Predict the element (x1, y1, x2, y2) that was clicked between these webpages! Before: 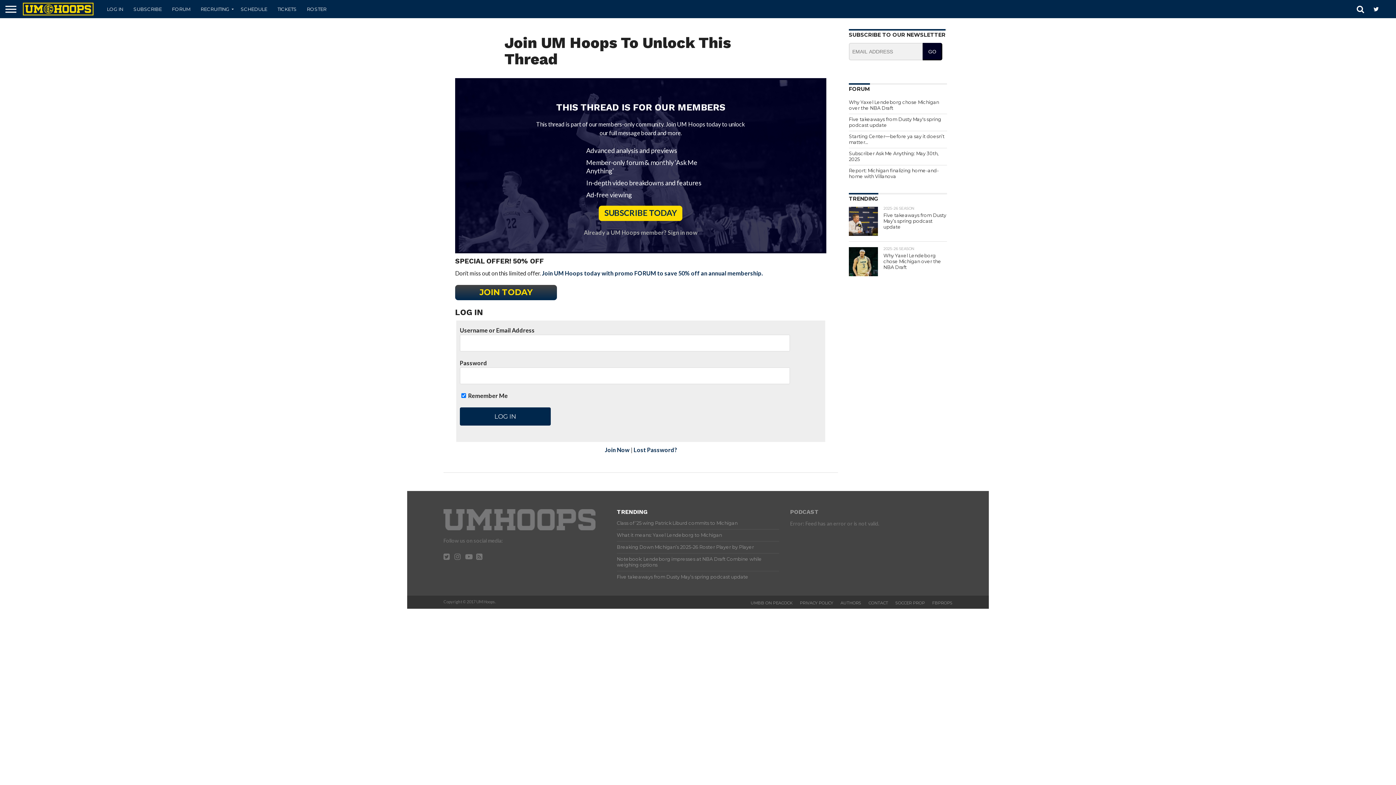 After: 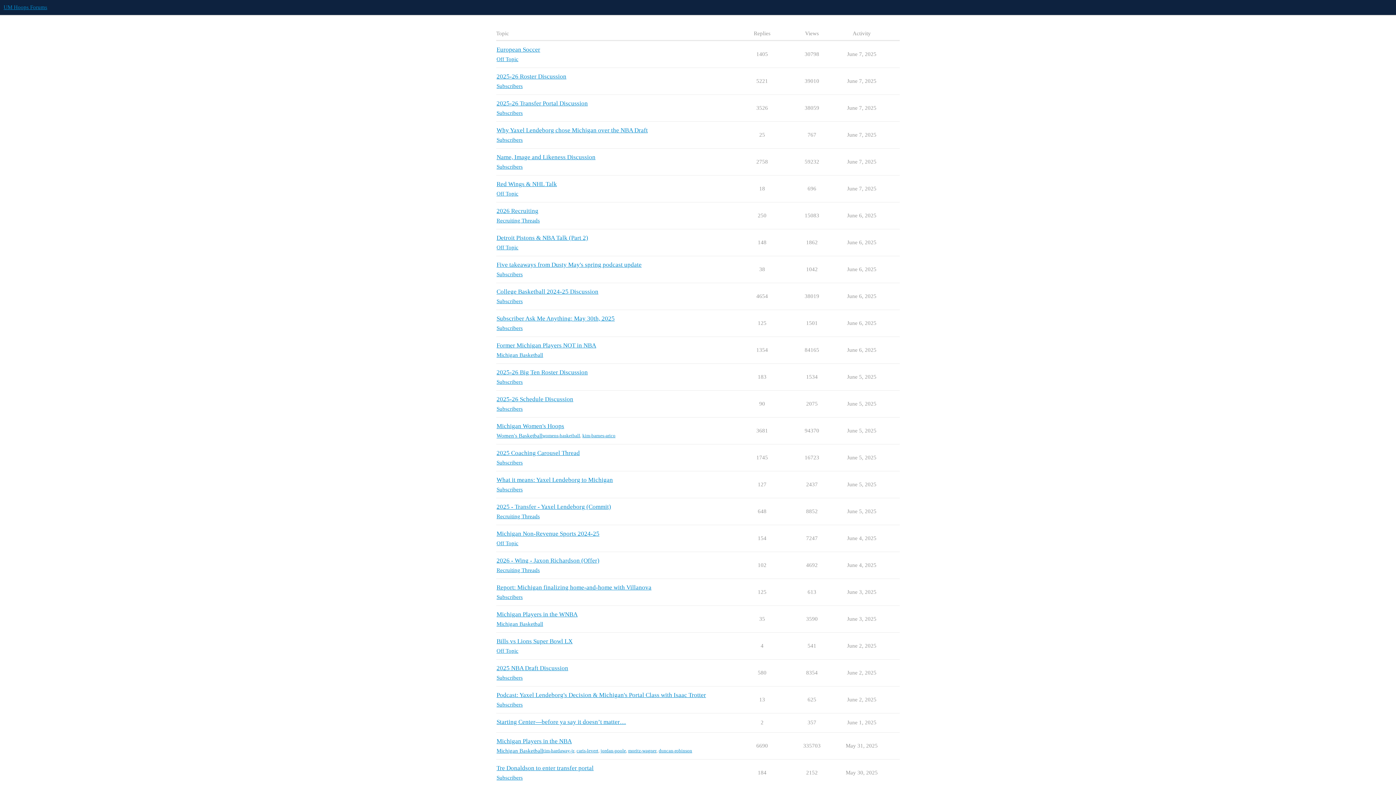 Action: label: FORUM bbox: (166, 0, 195, 18)